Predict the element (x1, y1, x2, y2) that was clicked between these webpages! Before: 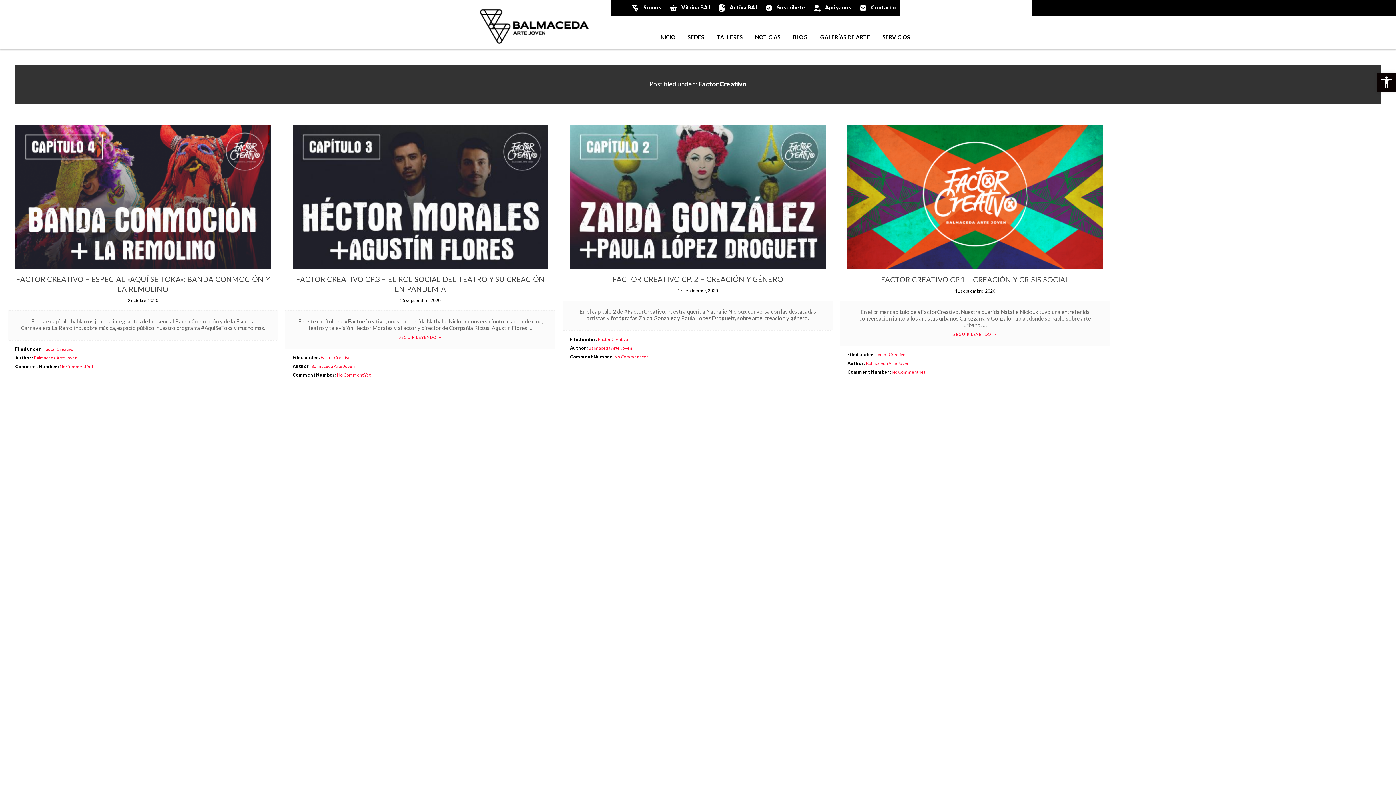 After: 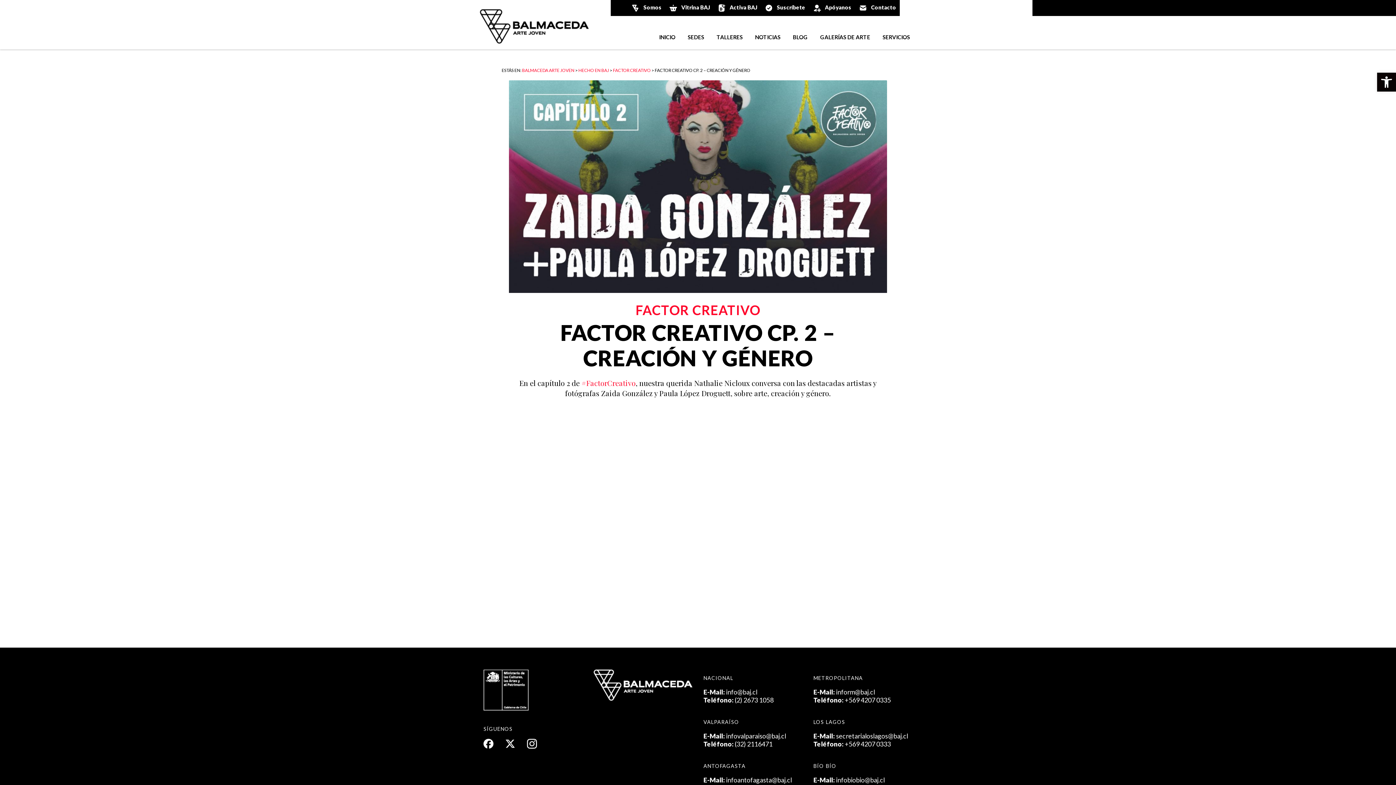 Action: bbox: (612, 274, 783, 283) label: FACTOR CREATIVO CP. 2 – CREACIÓN Y GÉNERO